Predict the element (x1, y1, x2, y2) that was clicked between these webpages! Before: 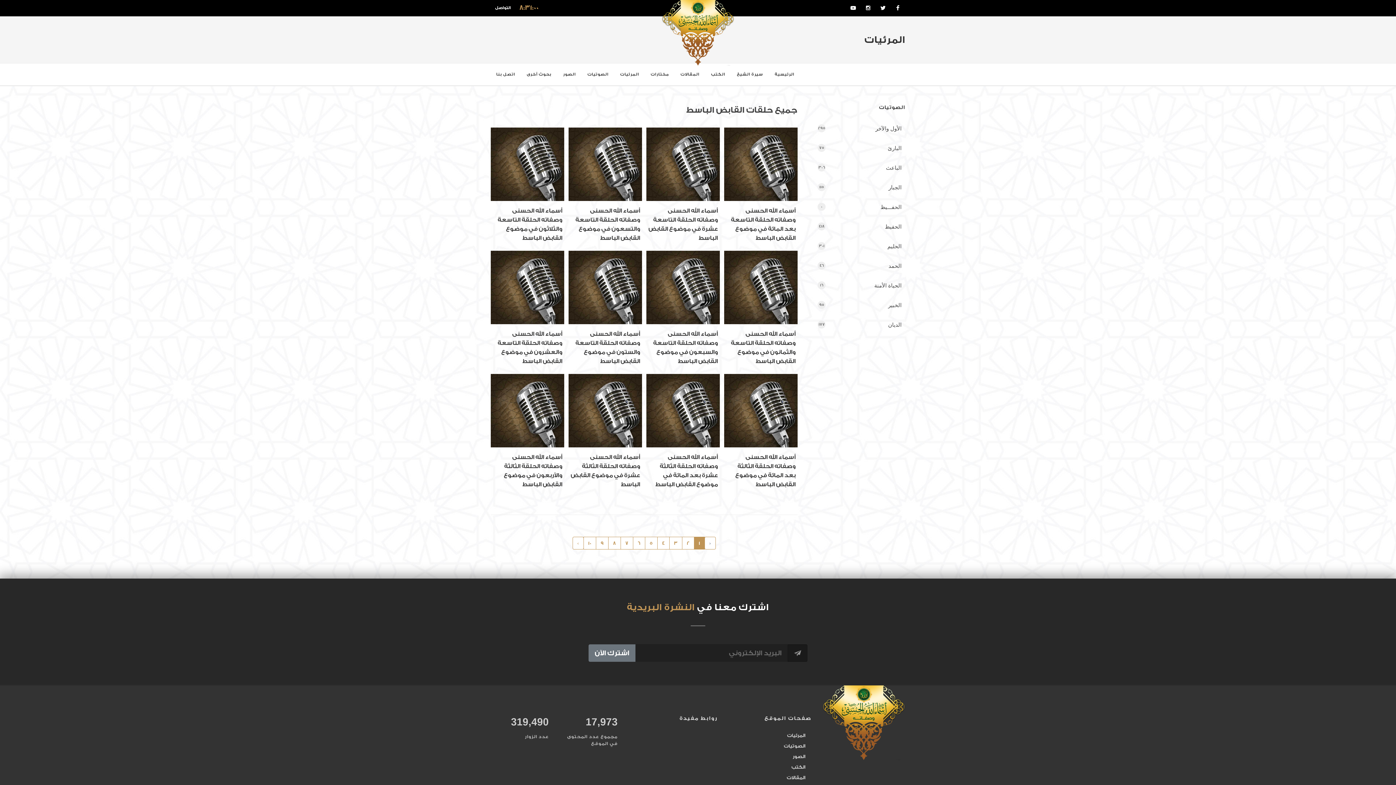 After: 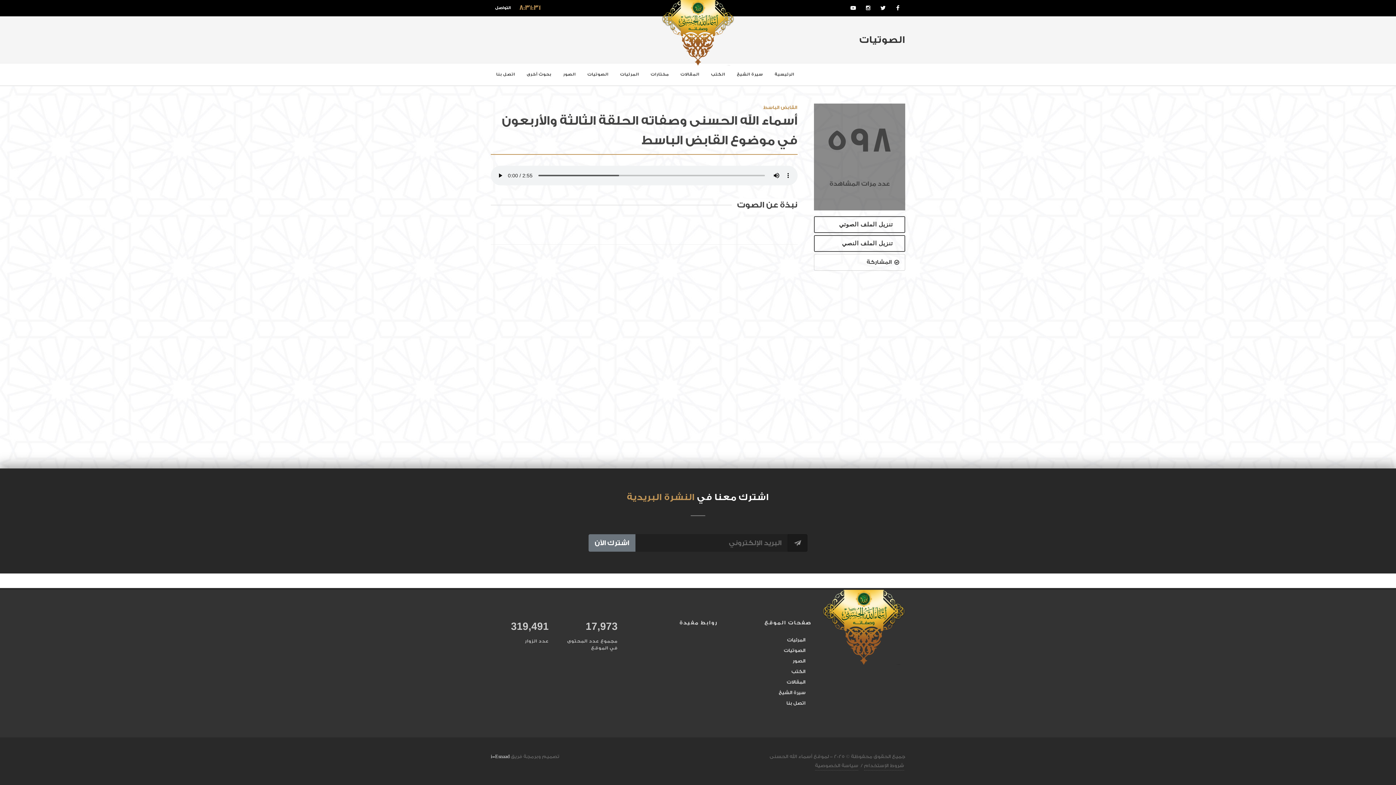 Action: label: أسماء الله الحسنى وصفاته الحلقة الثالثة والأربعون في موضوع القابض الباسط bbox: (492, 452, 562, 489)